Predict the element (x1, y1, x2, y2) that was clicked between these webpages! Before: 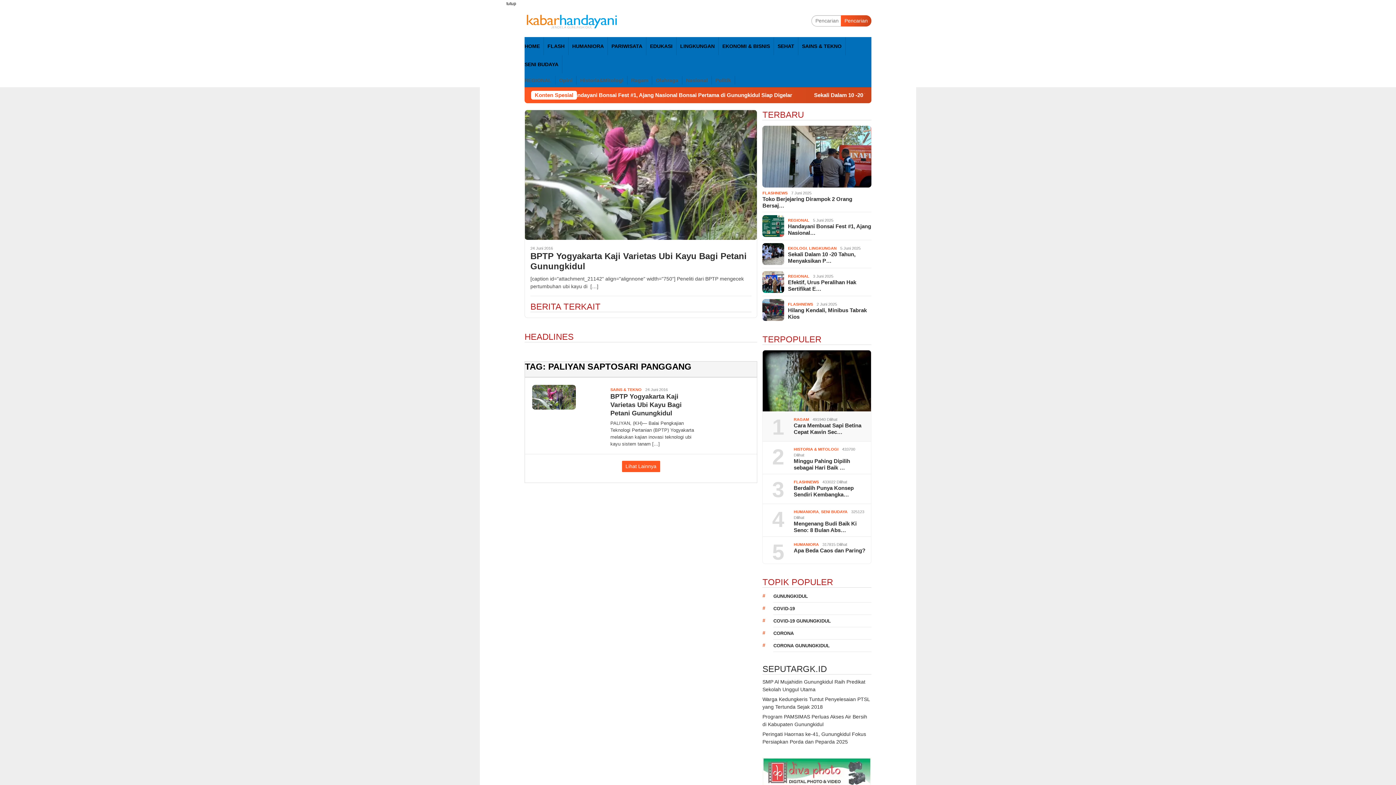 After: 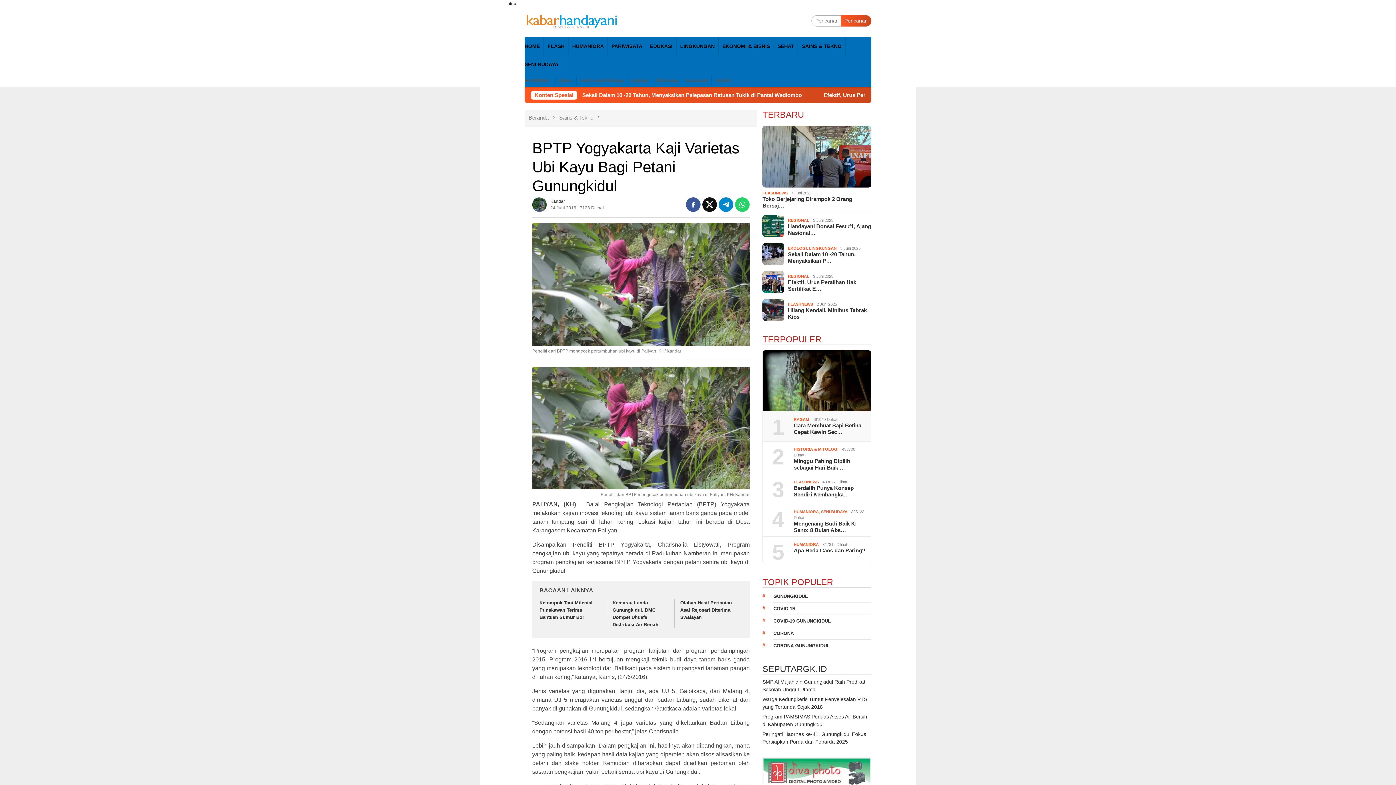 Action: label: BPTP Yogyakarta Kaji Varietas Ubi Kayu Bagi Petani Gunungkidul bbox: (610, 393, 681, 417)